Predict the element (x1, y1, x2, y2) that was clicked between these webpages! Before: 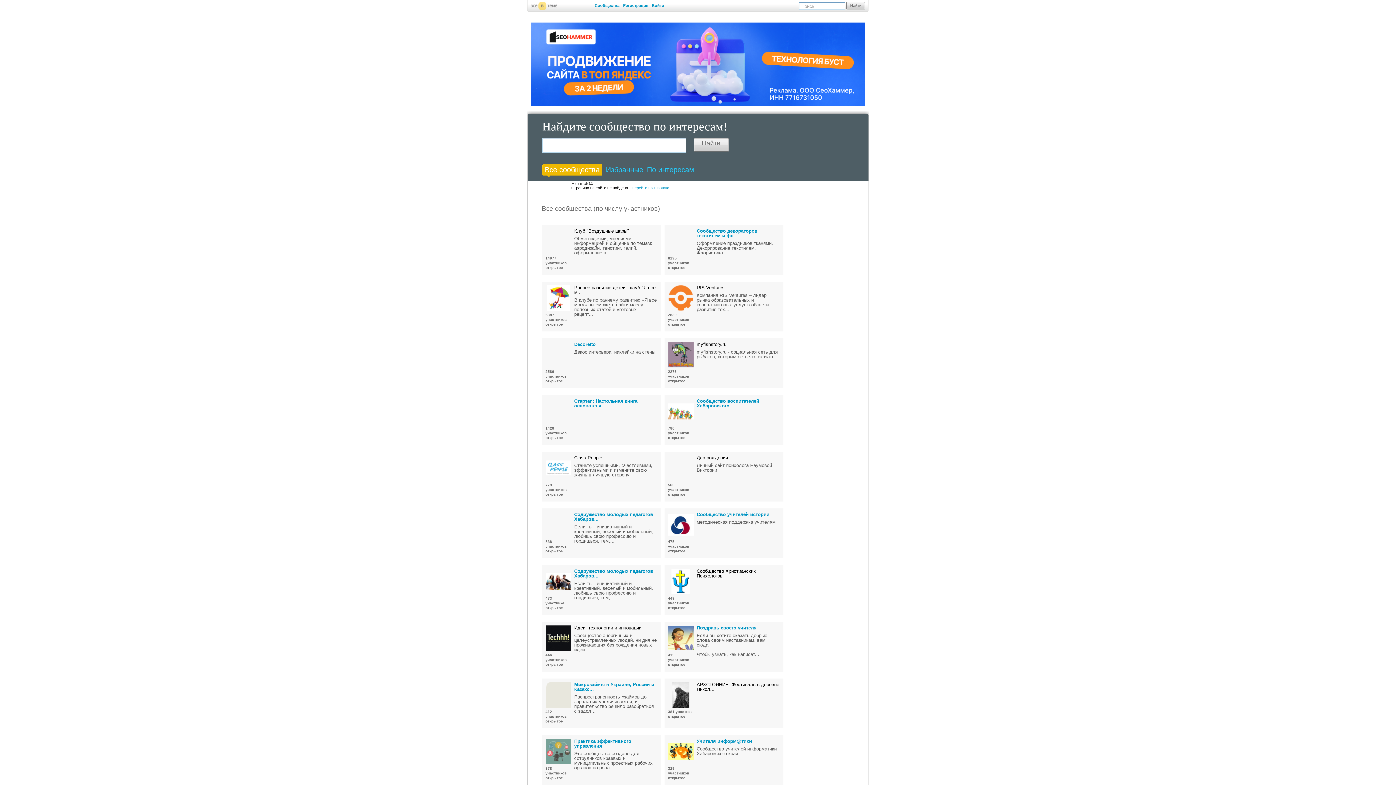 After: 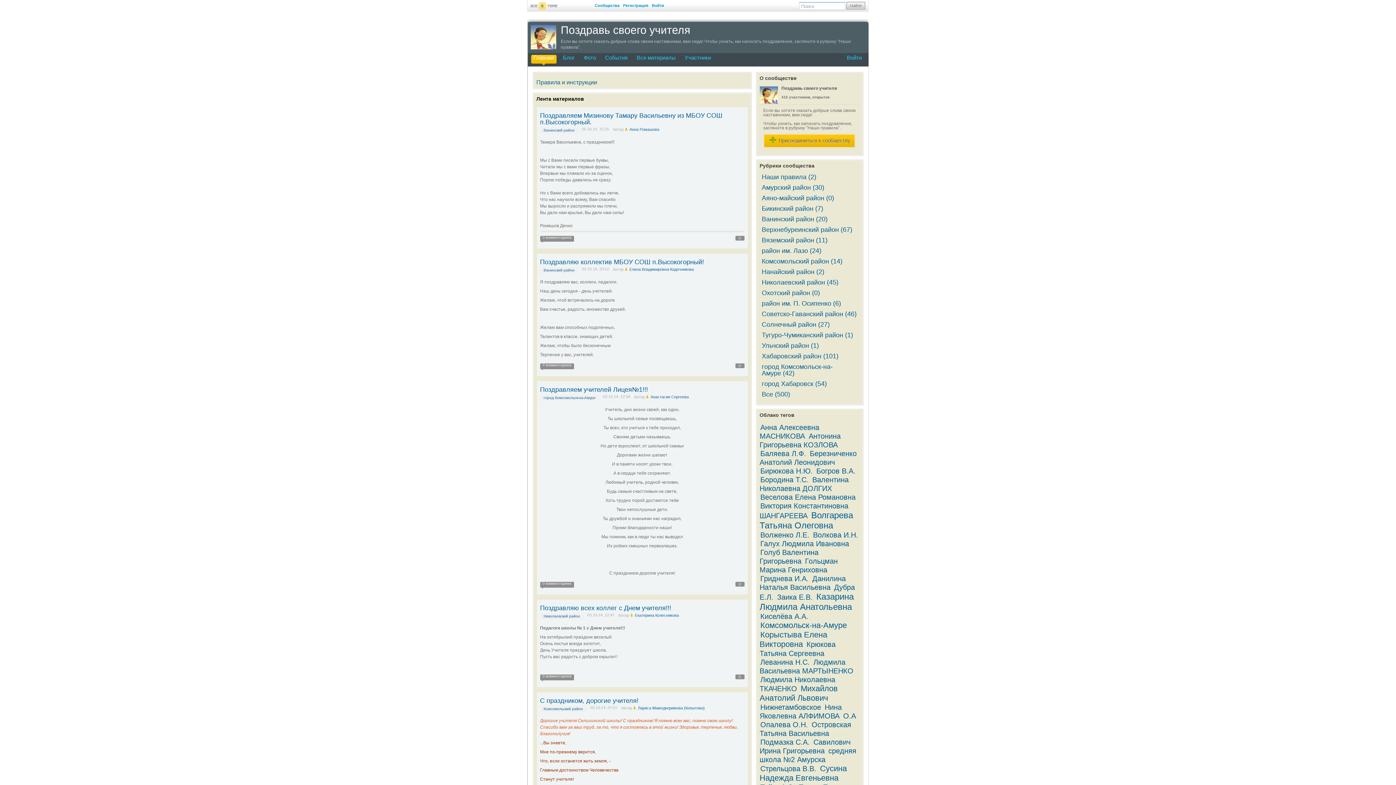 Action: bbox: (668, 625, 693, 651)